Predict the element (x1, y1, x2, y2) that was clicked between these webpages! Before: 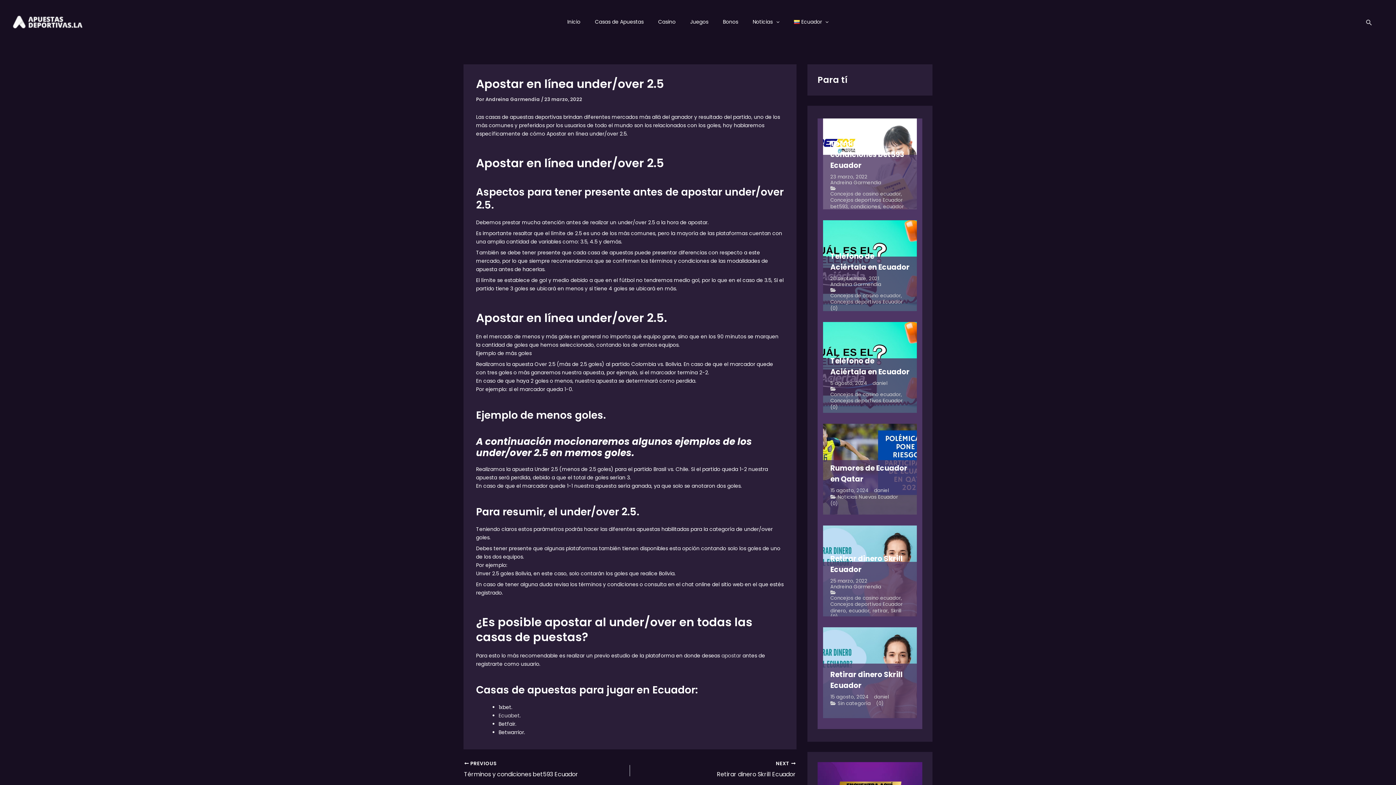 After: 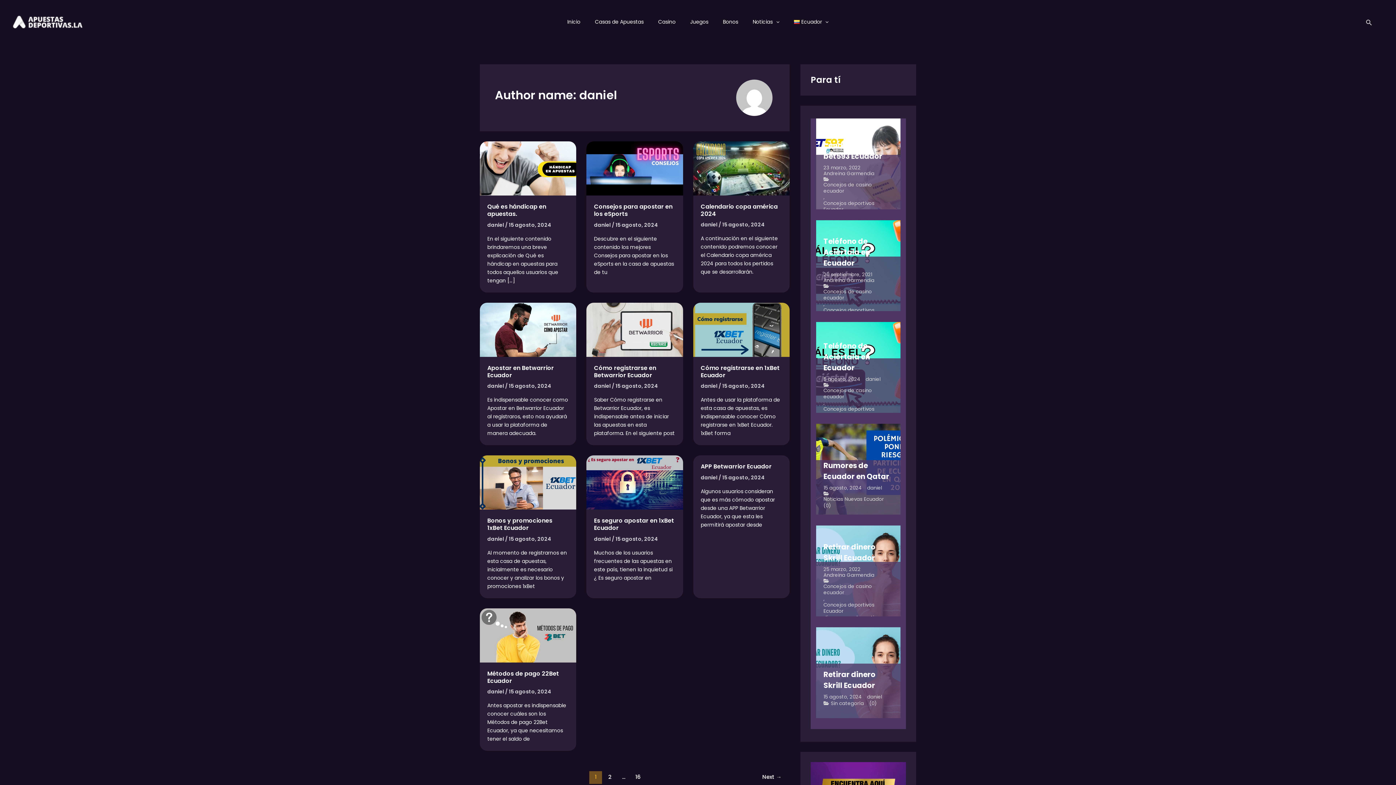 Action: bbox: (874, 694, 889, 699) label: daniel